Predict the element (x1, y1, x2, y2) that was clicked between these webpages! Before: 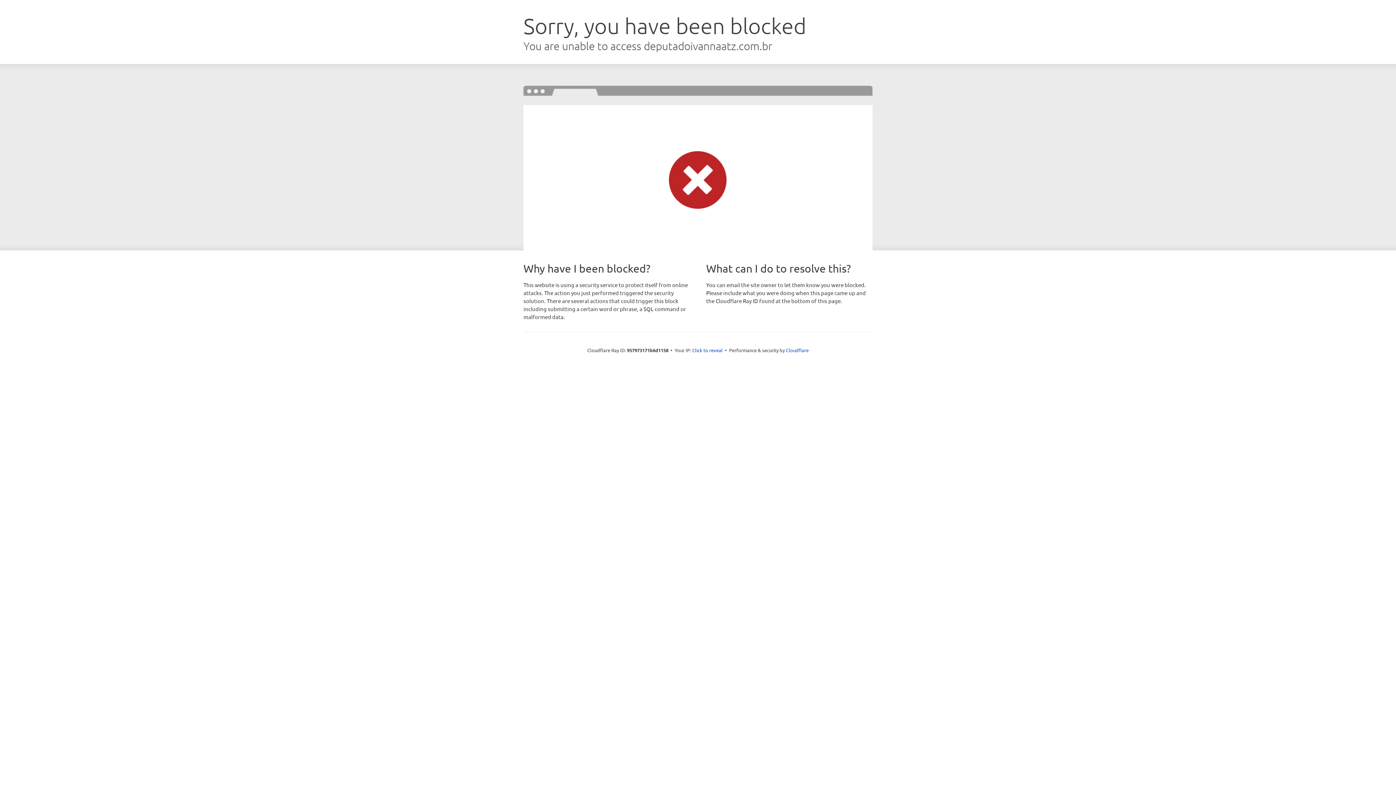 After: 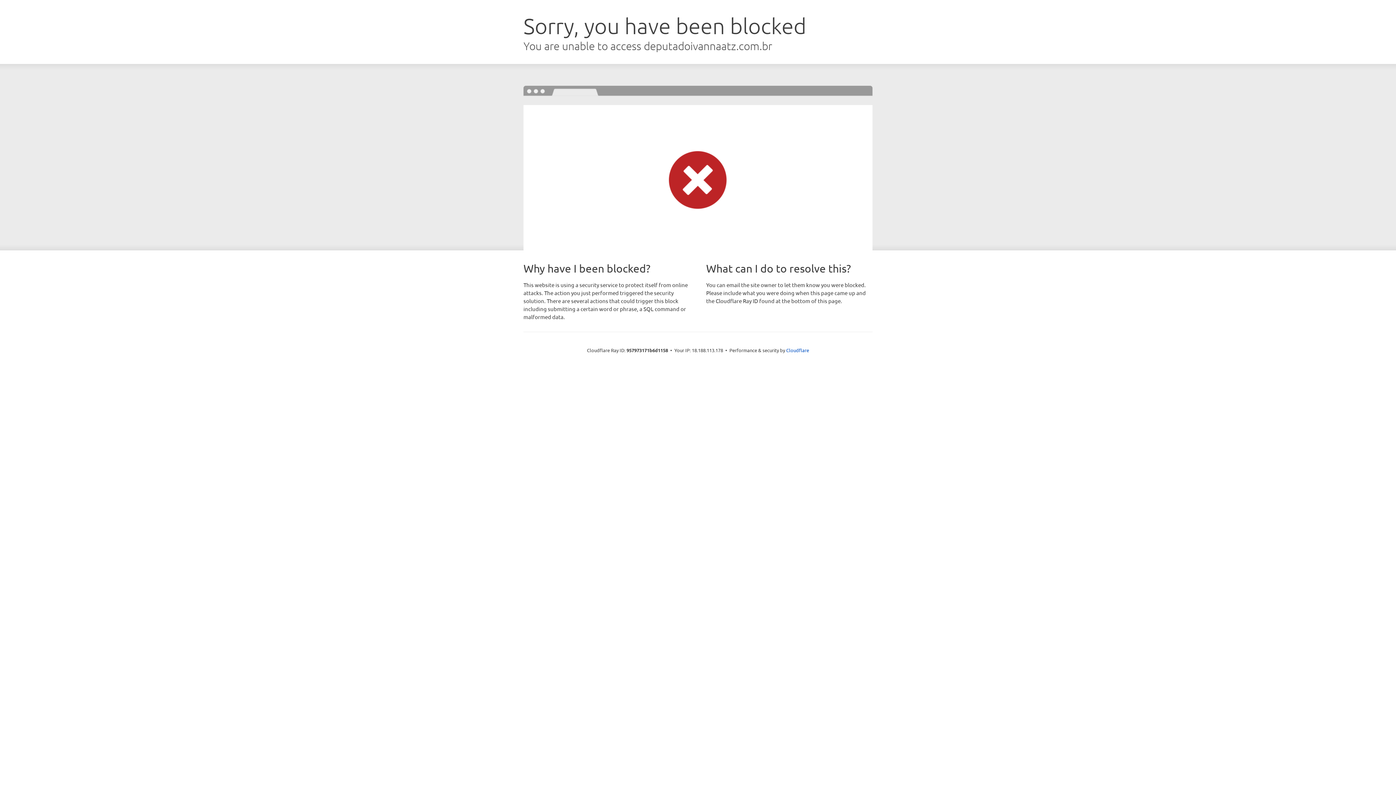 Action: bbox: (692, 346, 722, 353) label: Click to reveal